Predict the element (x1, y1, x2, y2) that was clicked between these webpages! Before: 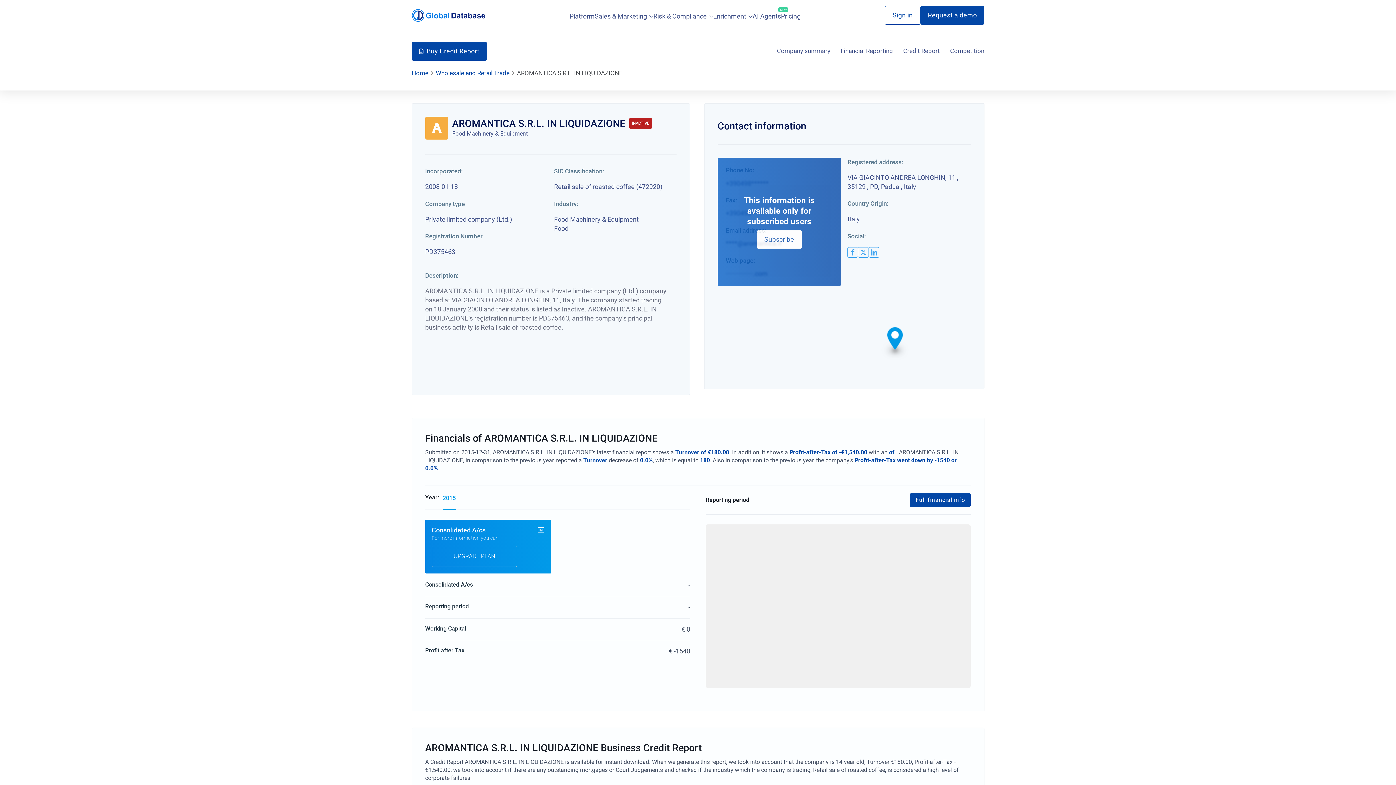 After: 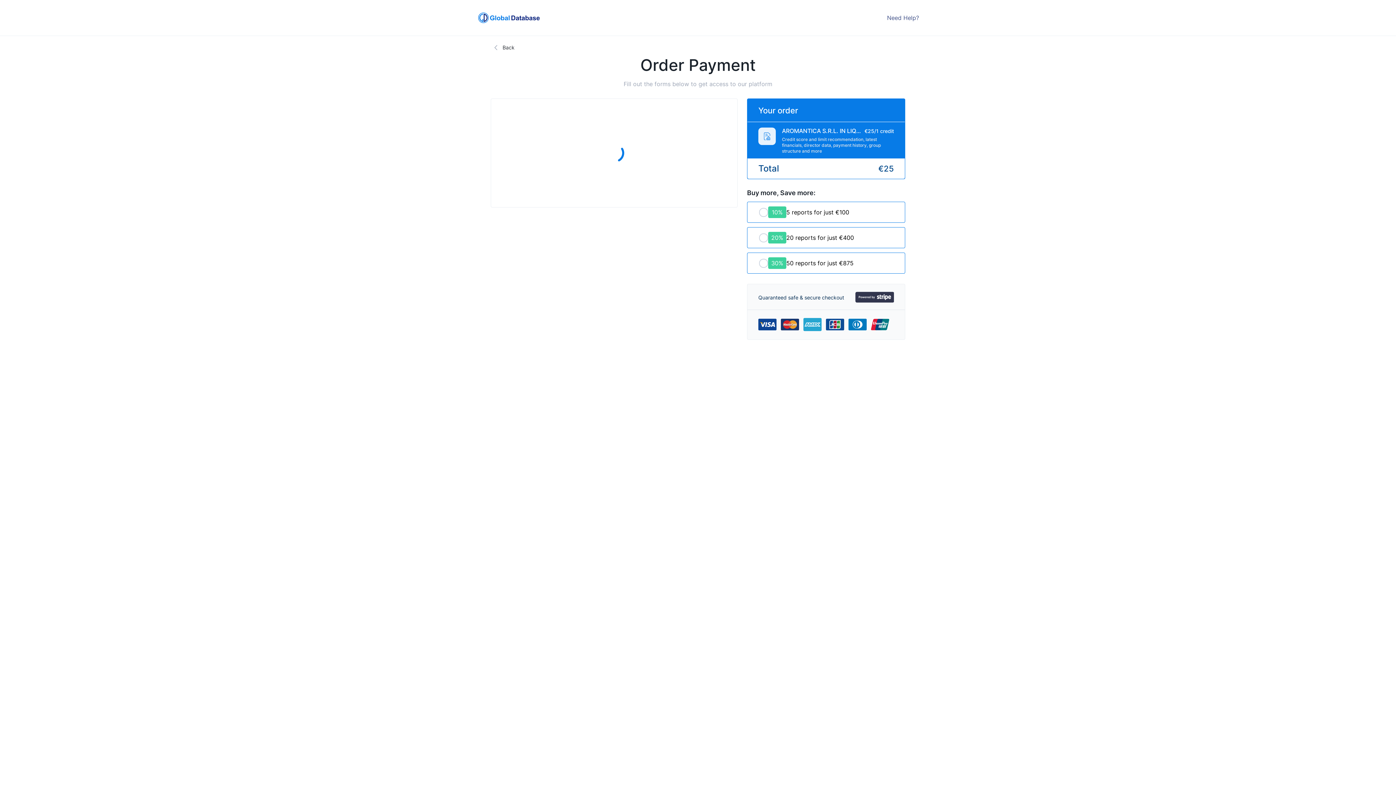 Action: label: Buy Credit Report bbox: (411, 41, 486, 60)